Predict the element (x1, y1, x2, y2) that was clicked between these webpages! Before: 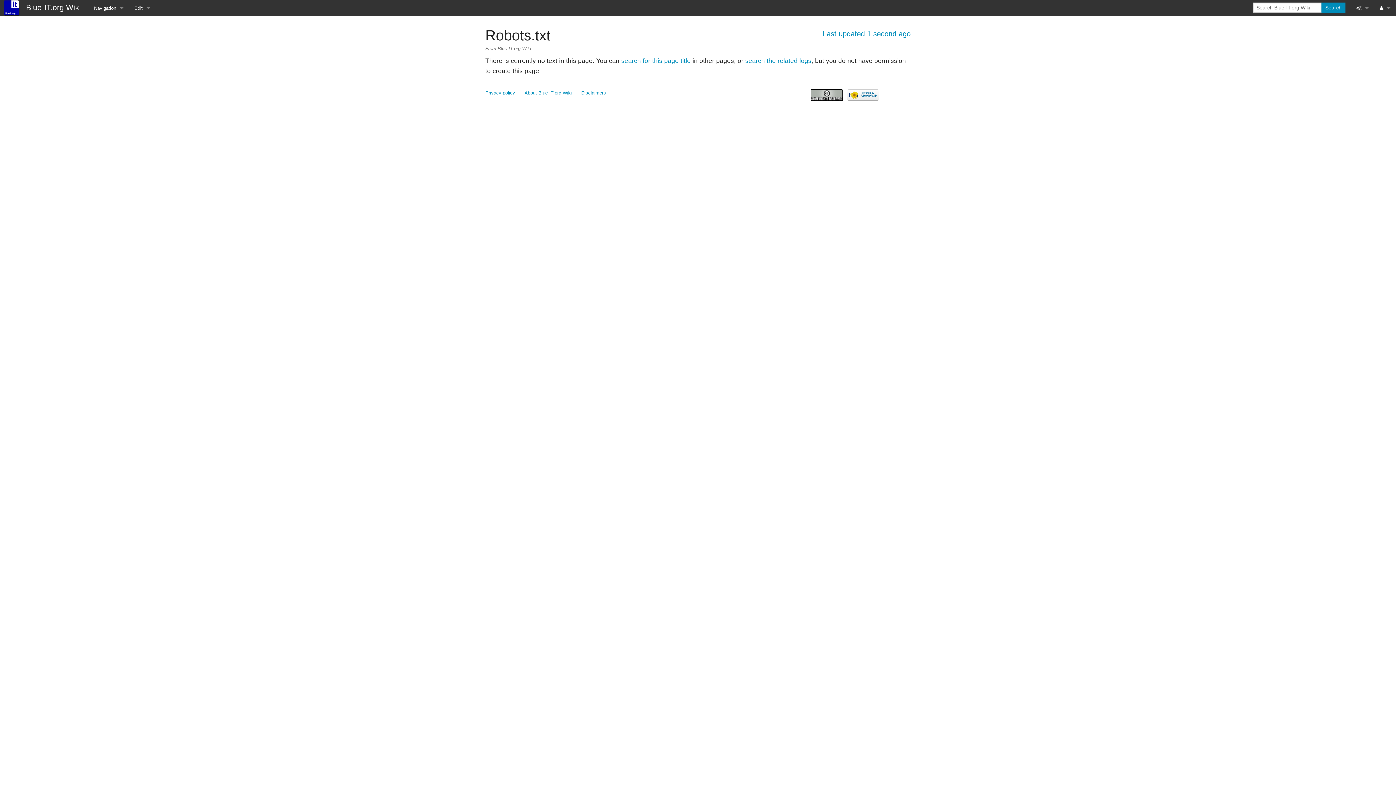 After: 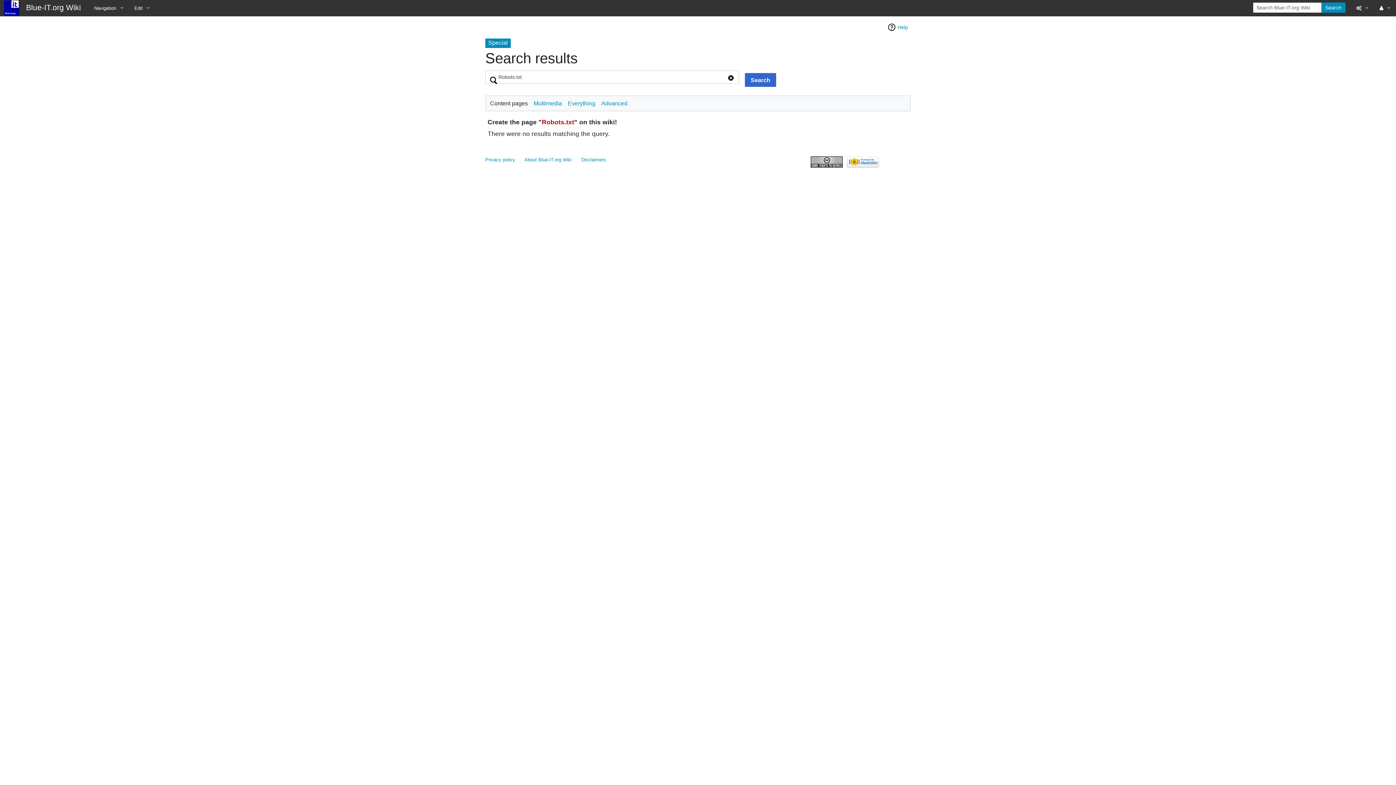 Action: label: search for this page title bbox: (621, 57, 690, 64)